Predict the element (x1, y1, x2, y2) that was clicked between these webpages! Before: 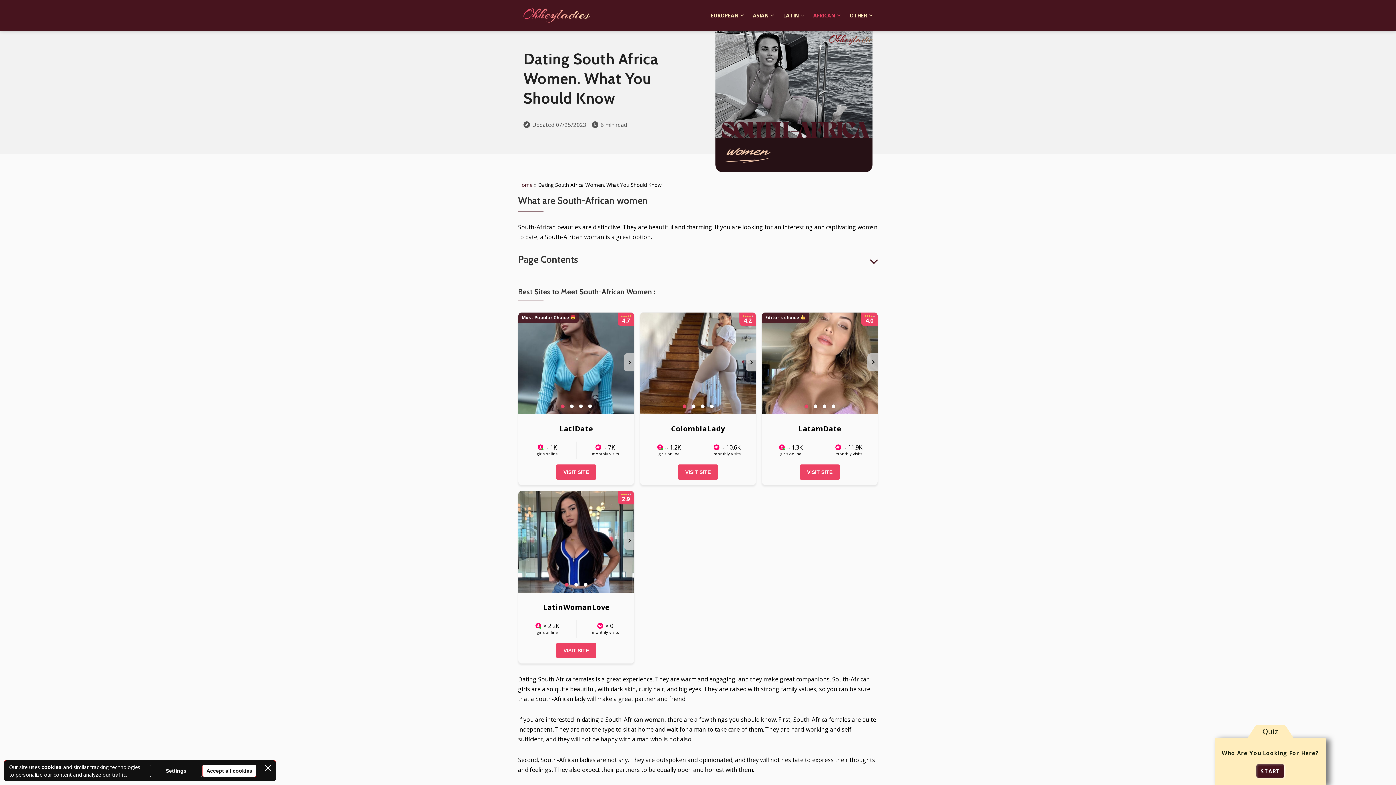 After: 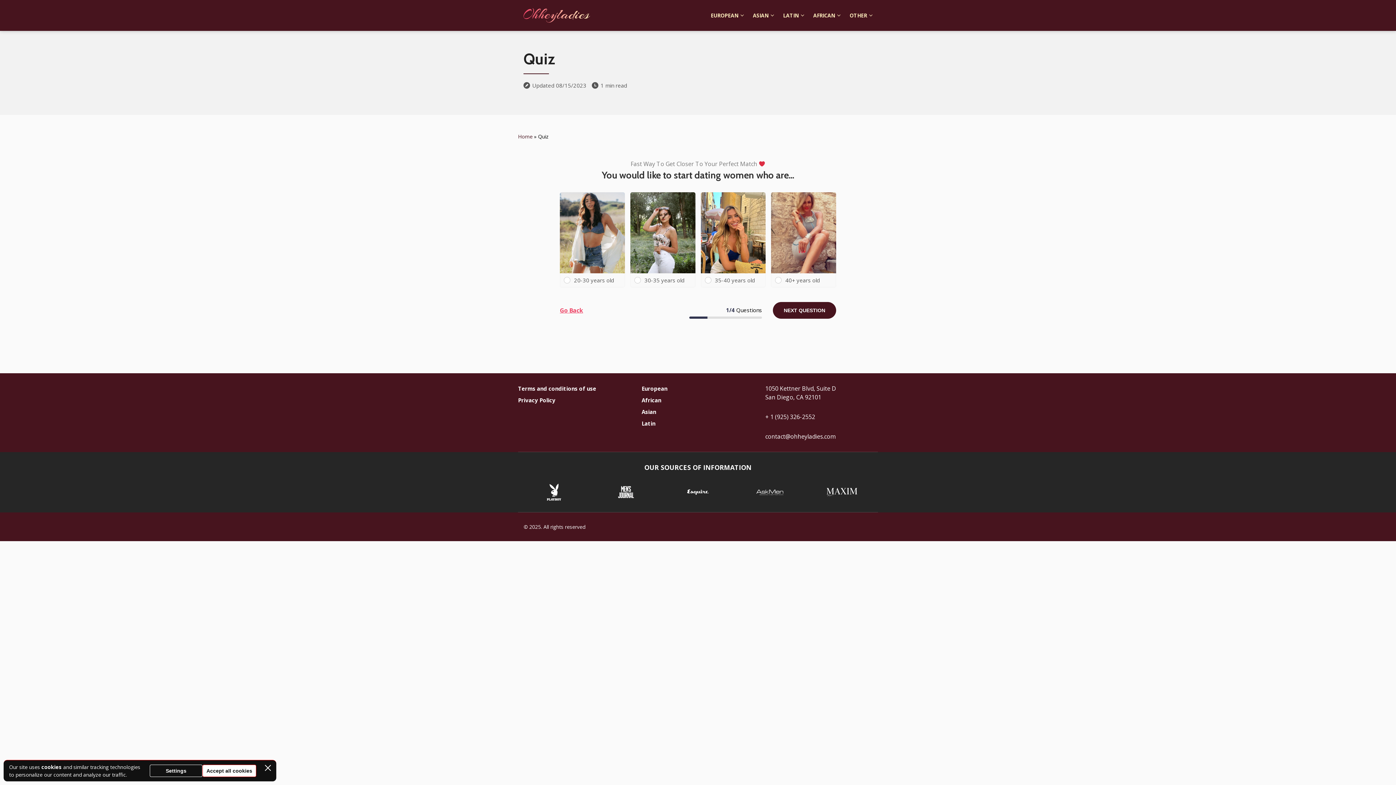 Action: label: START bbox: (1256, 764, 1284, 778)